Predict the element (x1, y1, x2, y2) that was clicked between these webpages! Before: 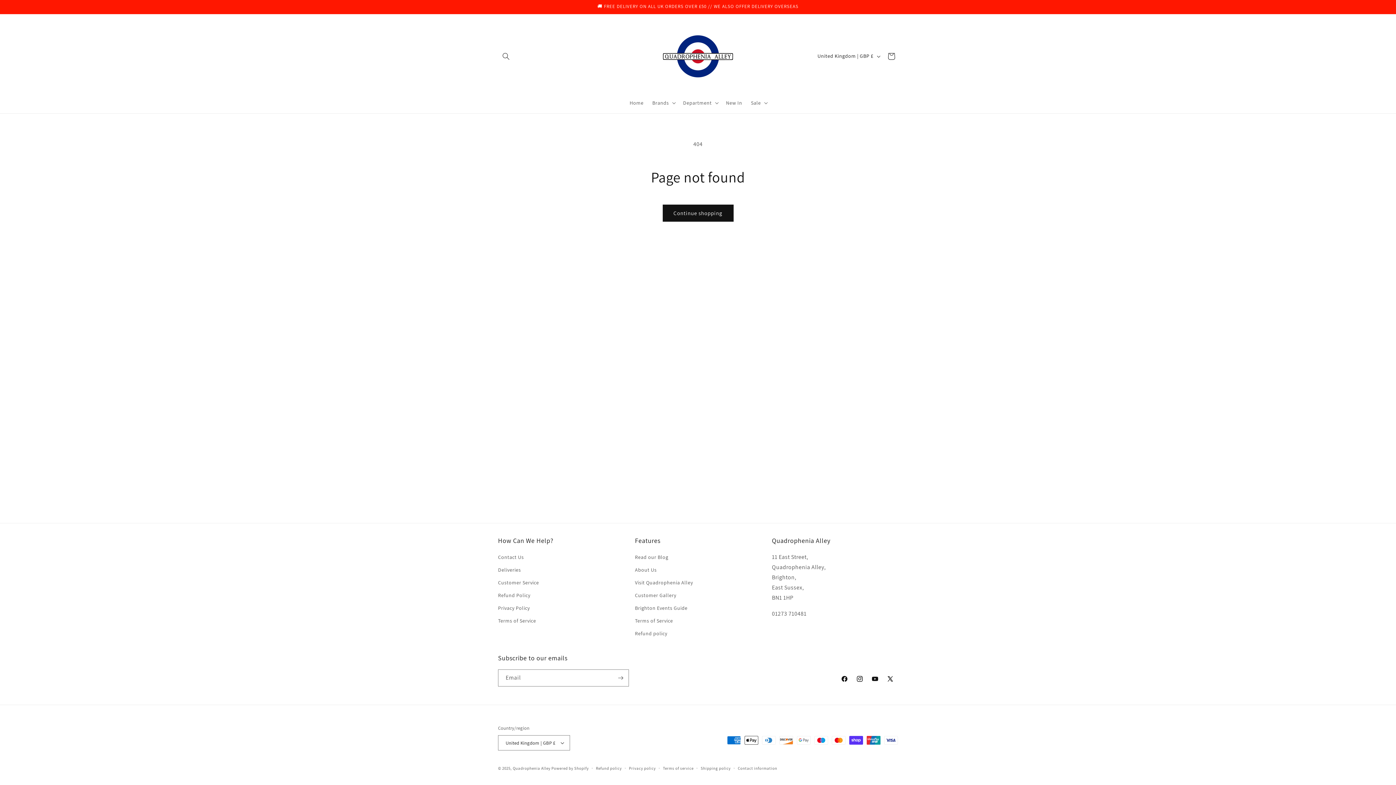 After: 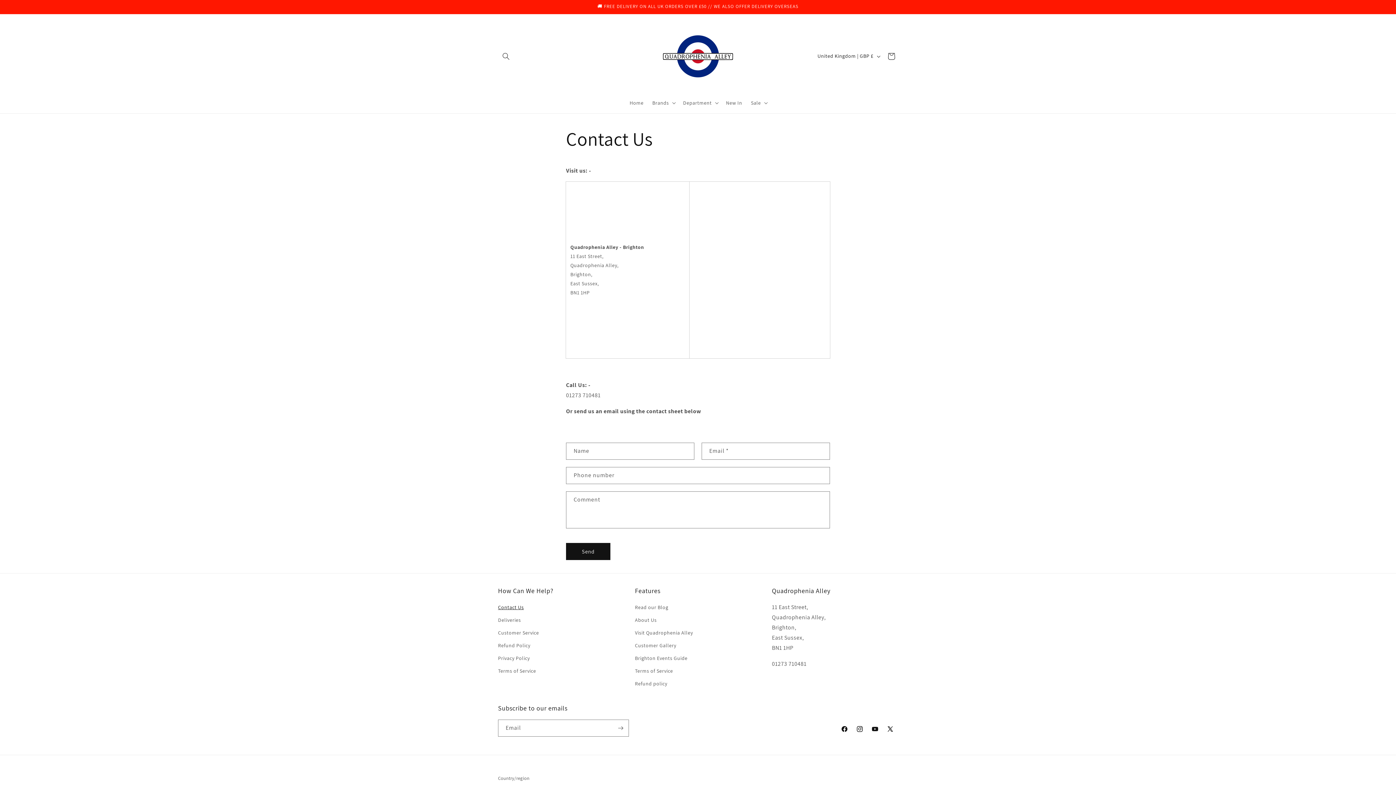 Action: bbox: (498, 553, 524, 564) label: Contact Us